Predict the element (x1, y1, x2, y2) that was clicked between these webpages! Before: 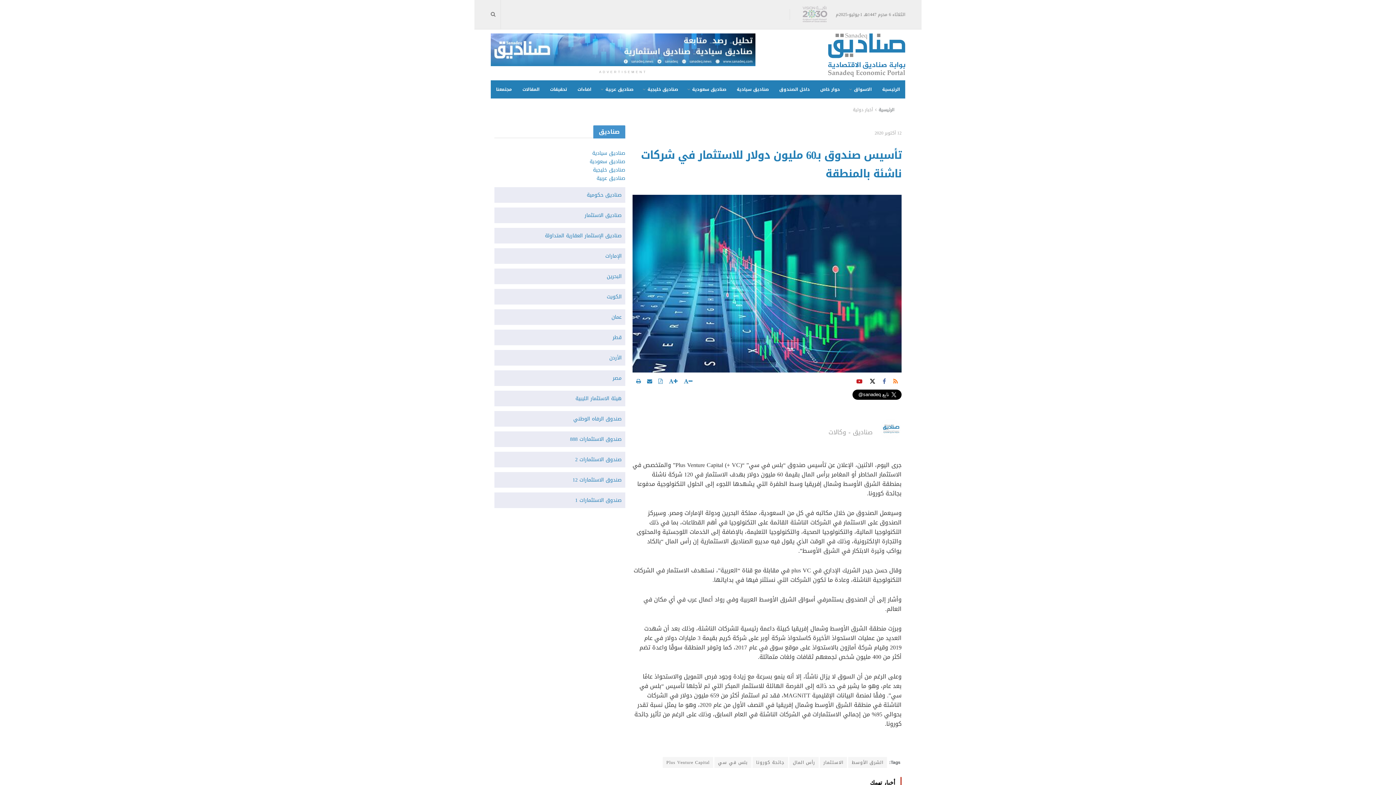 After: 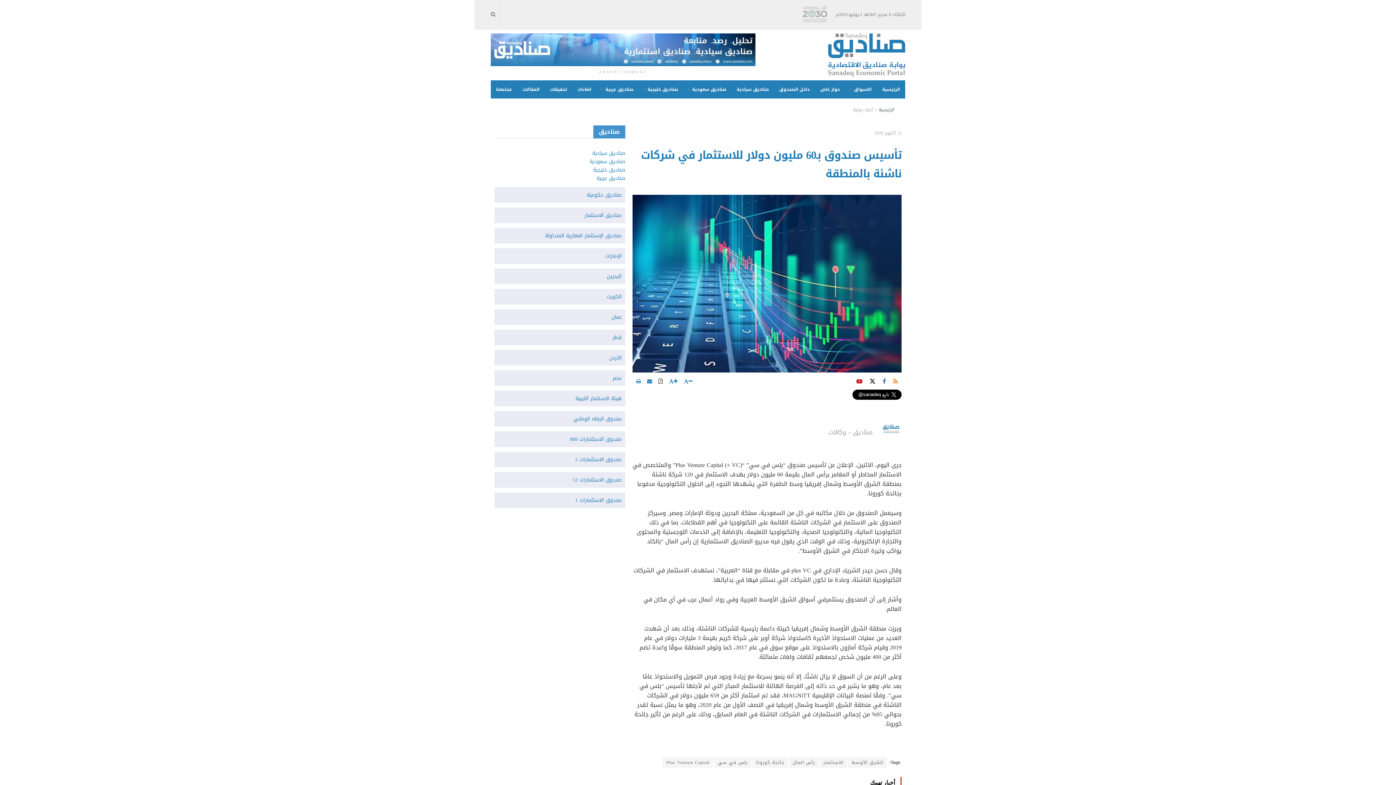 Action: bbox: (658, 376, 662, 386)